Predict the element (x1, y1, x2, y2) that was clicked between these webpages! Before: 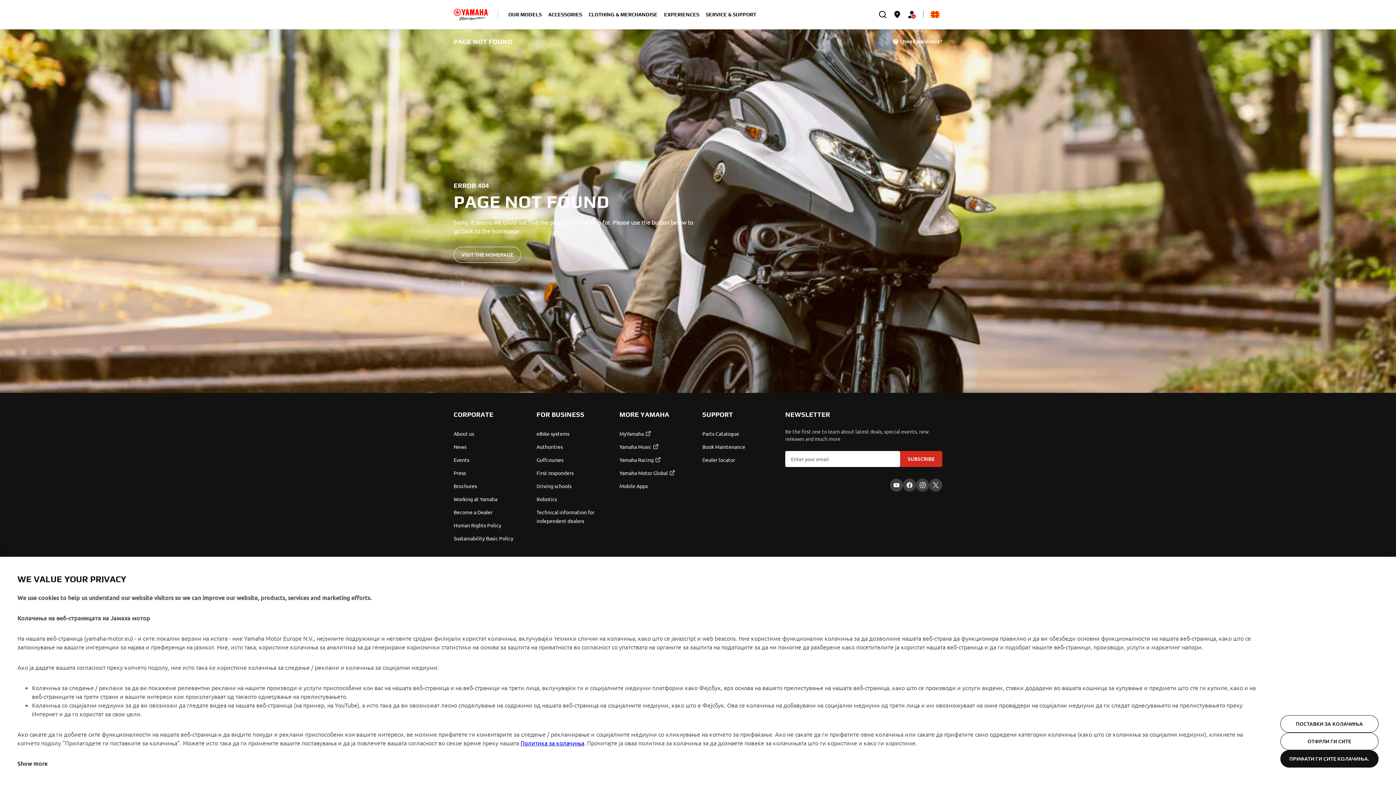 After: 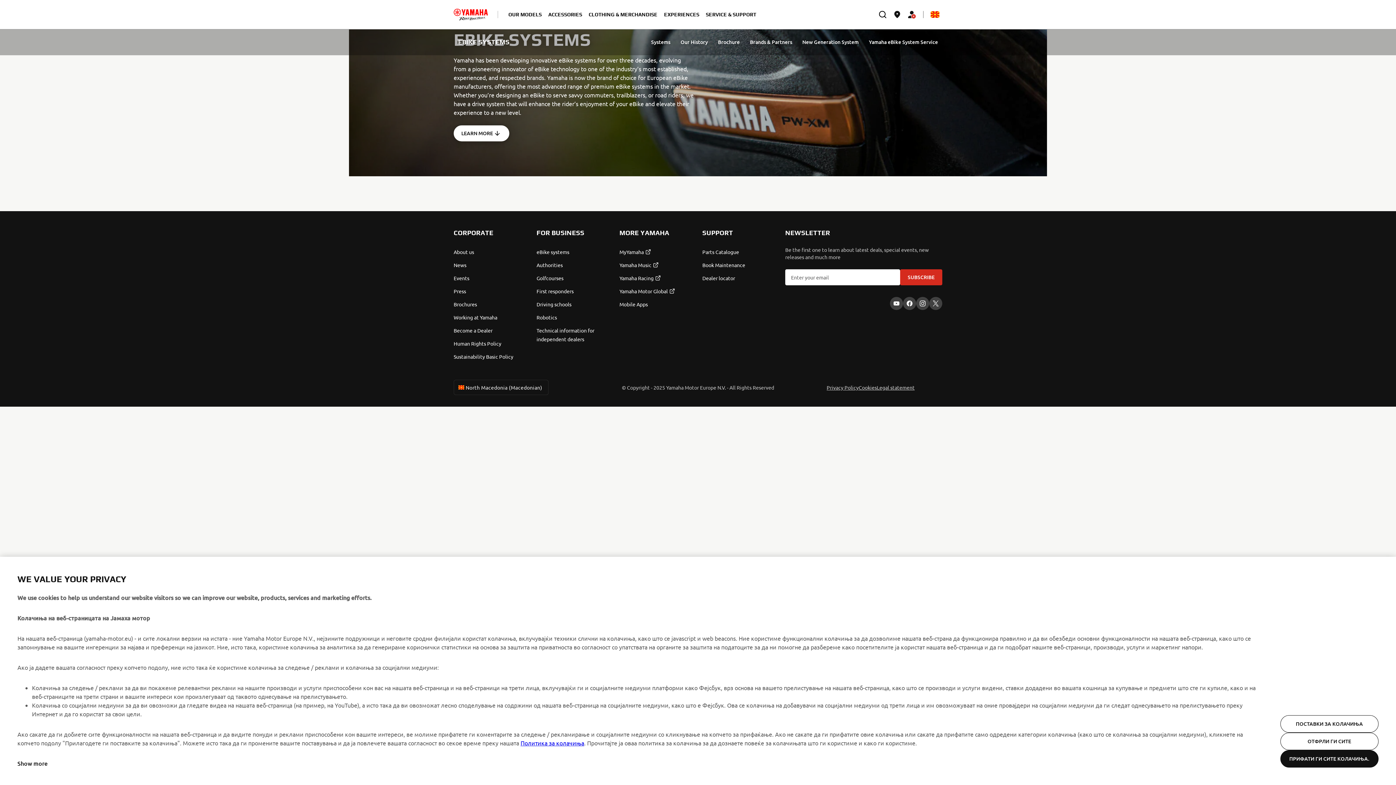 Action: label: eBike systems bbox: (536, 429, 610, 438)